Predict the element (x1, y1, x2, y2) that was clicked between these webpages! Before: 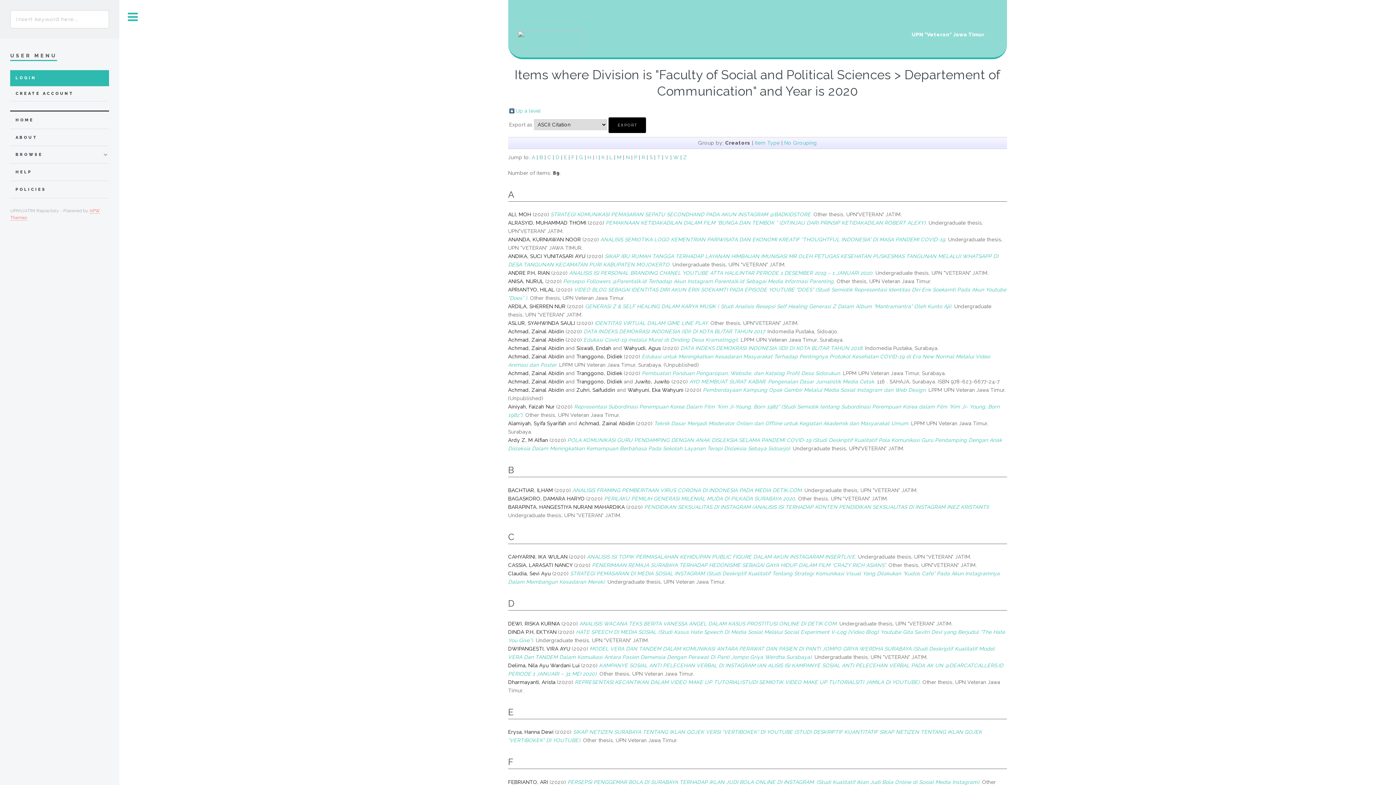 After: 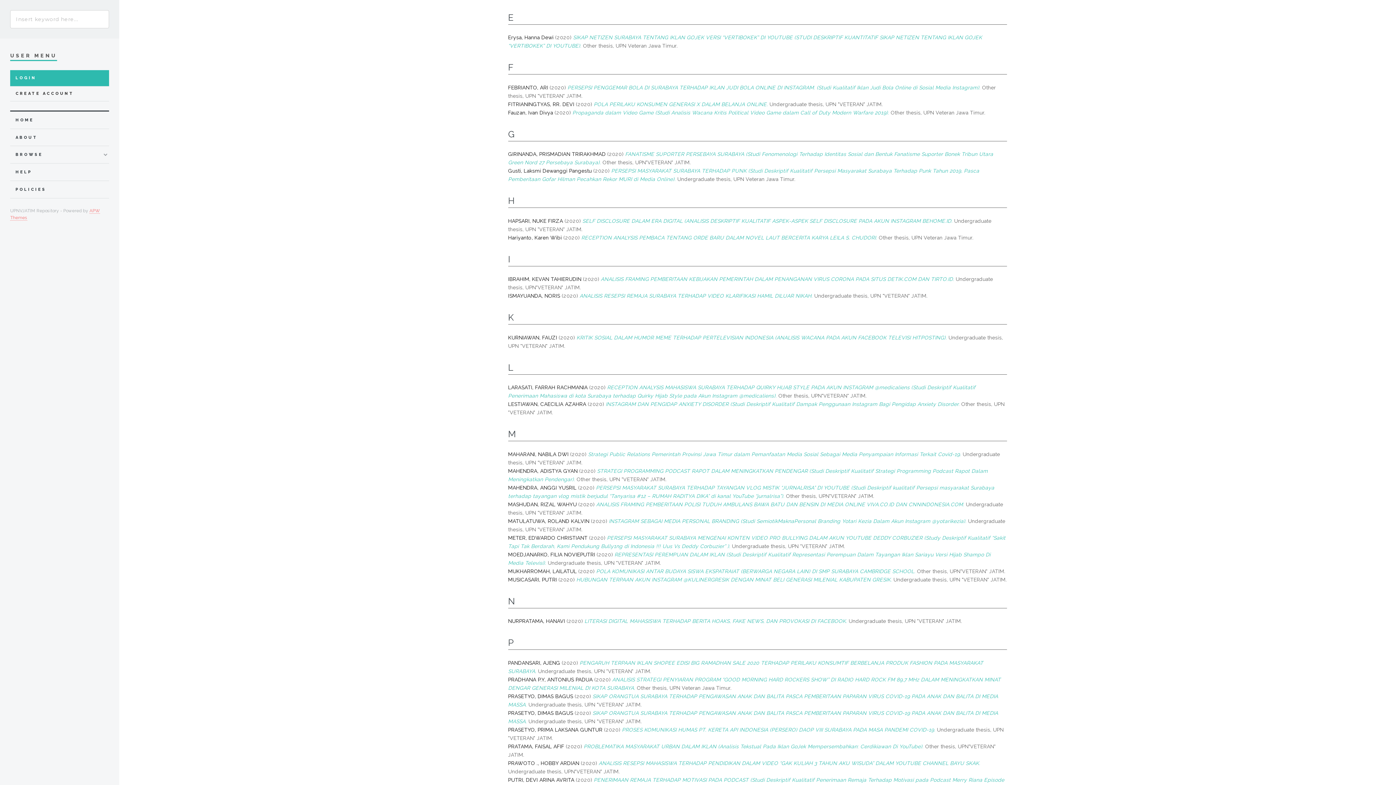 Action: label: E bbox: (564, 154, 567, 160)